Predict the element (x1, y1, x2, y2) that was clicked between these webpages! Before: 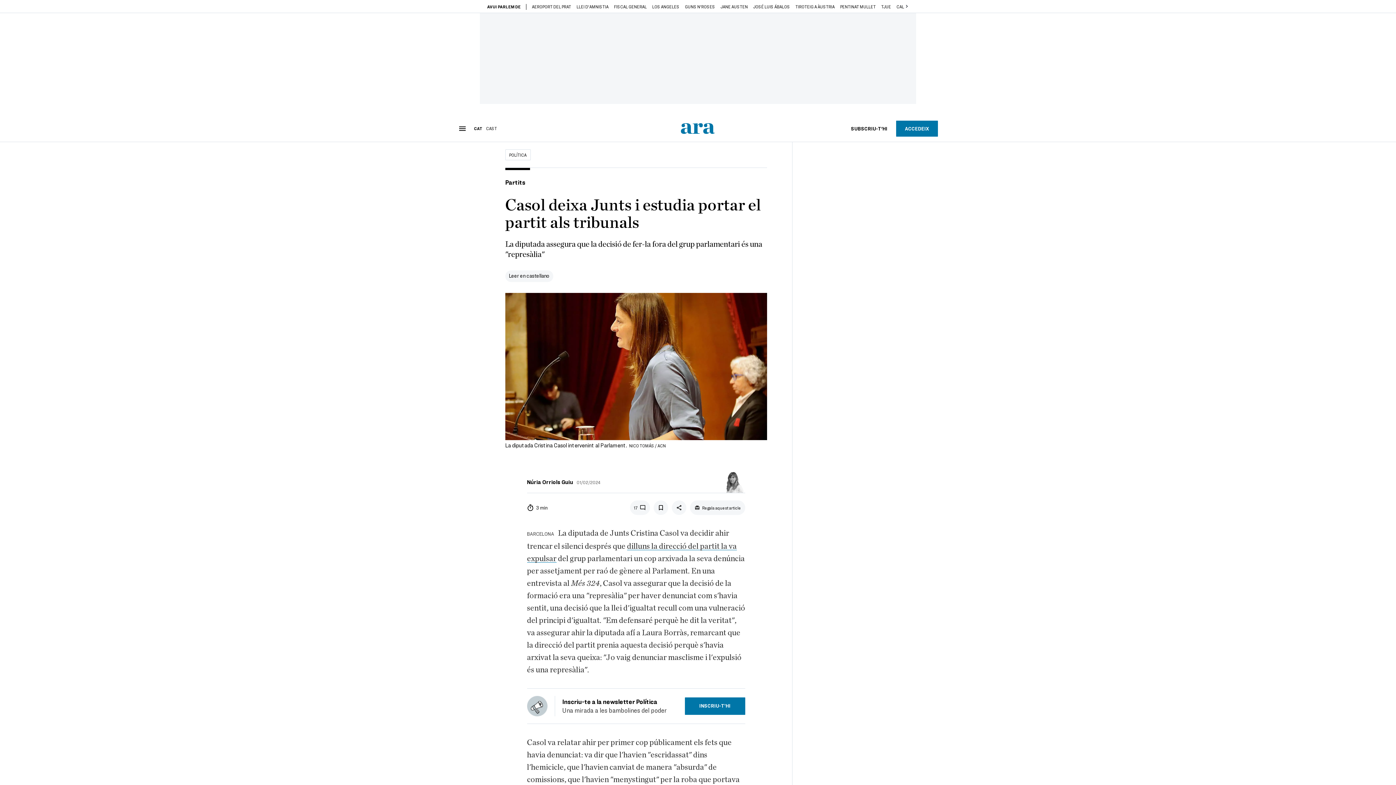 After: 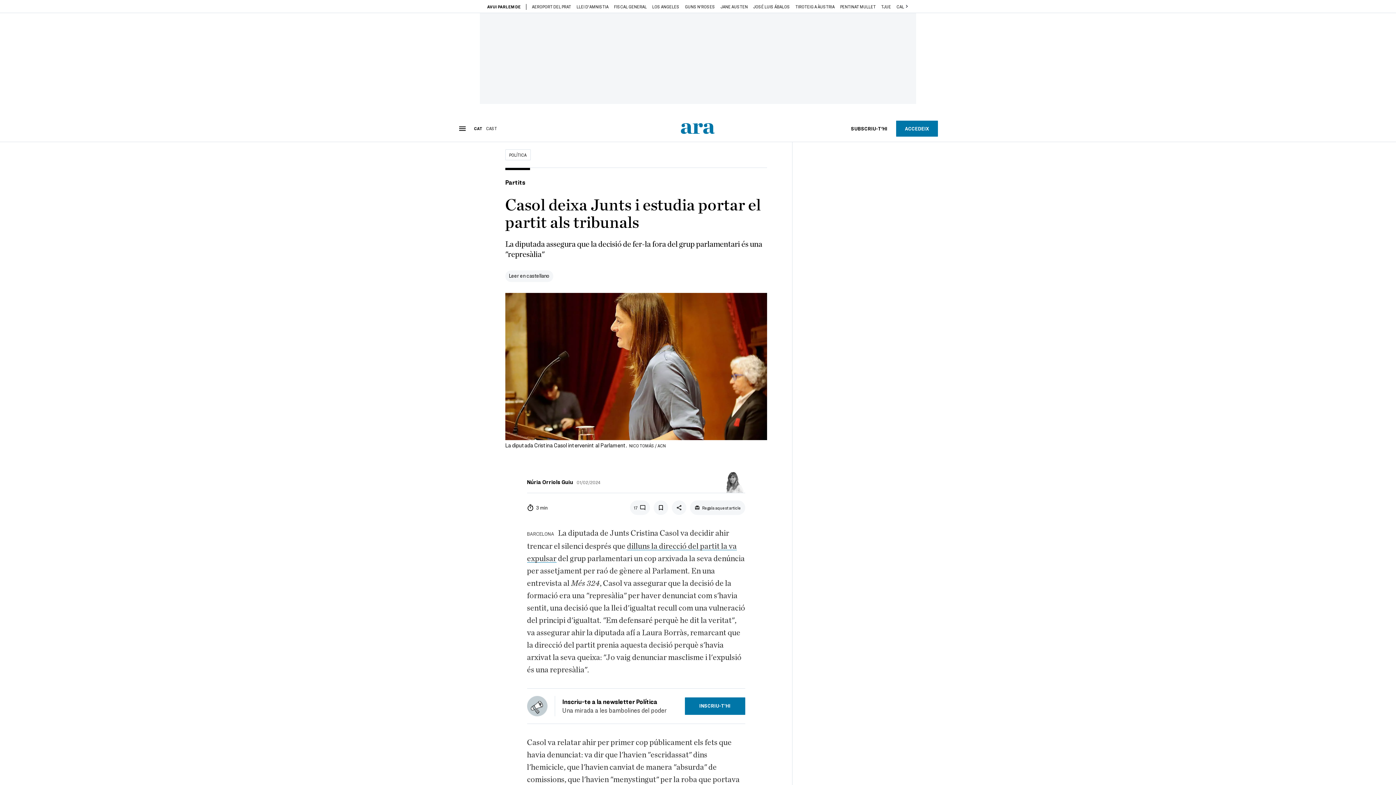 Action: label: CAT bbox: (474, 125, 482, 130)